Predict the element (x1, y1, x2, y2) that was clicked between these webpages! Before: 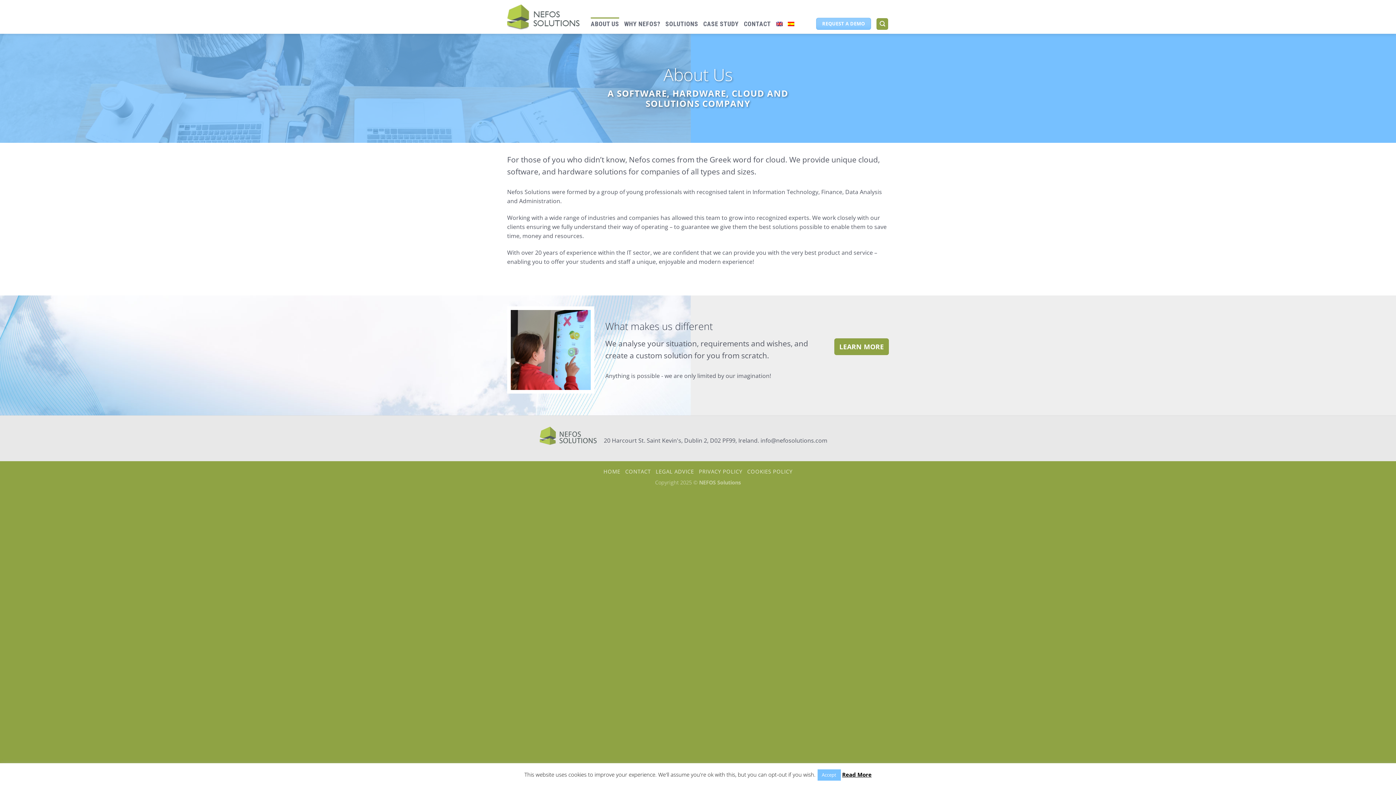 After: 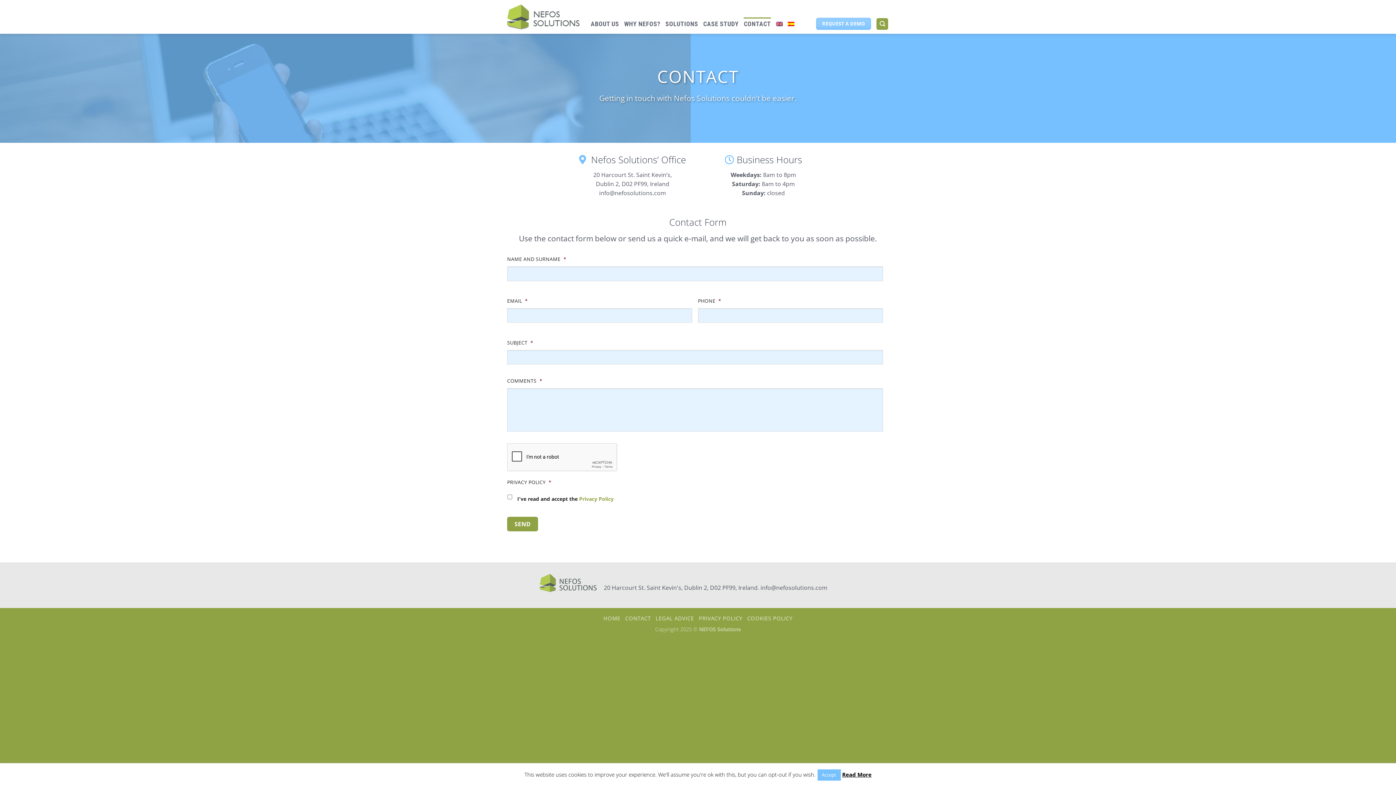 Action: bbox: (625, 467, 650, 475) label: CONTACT